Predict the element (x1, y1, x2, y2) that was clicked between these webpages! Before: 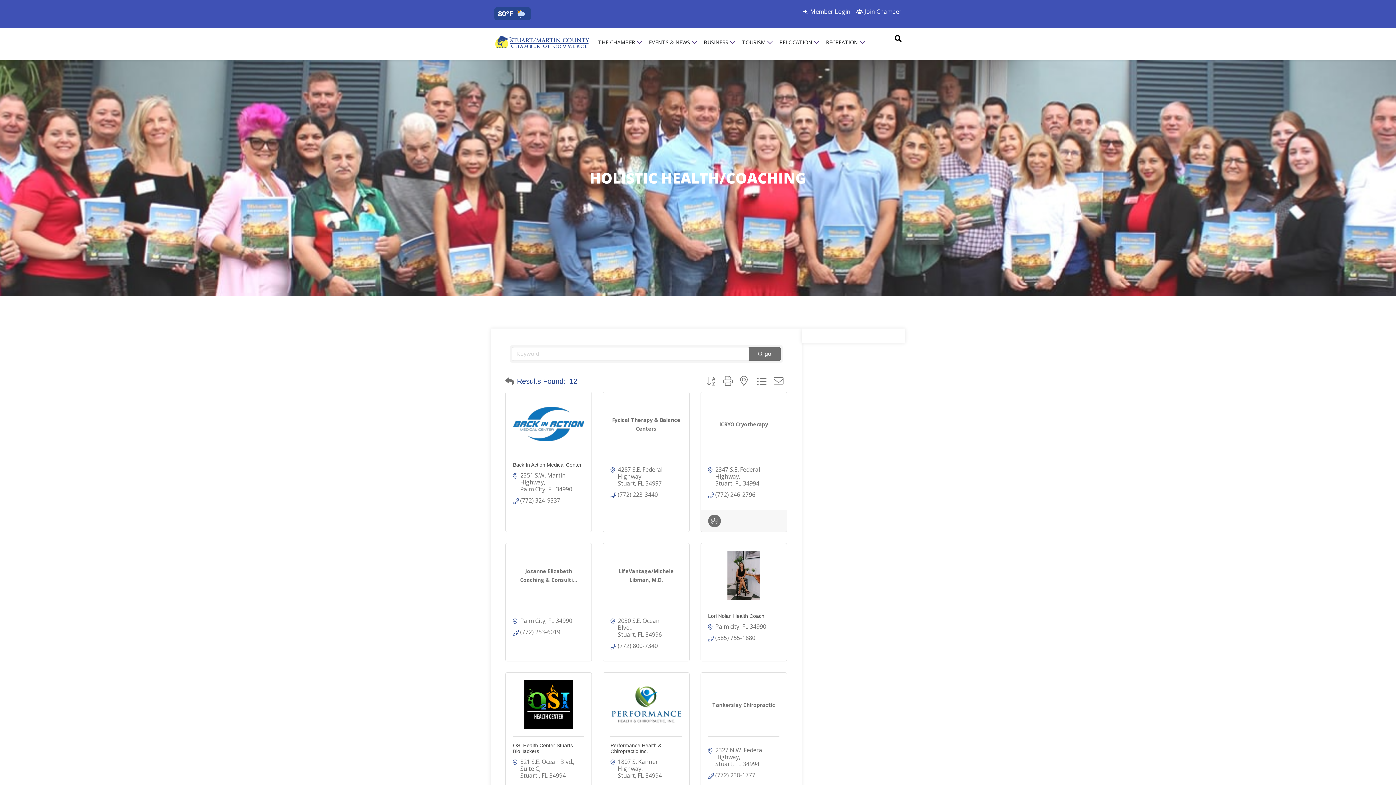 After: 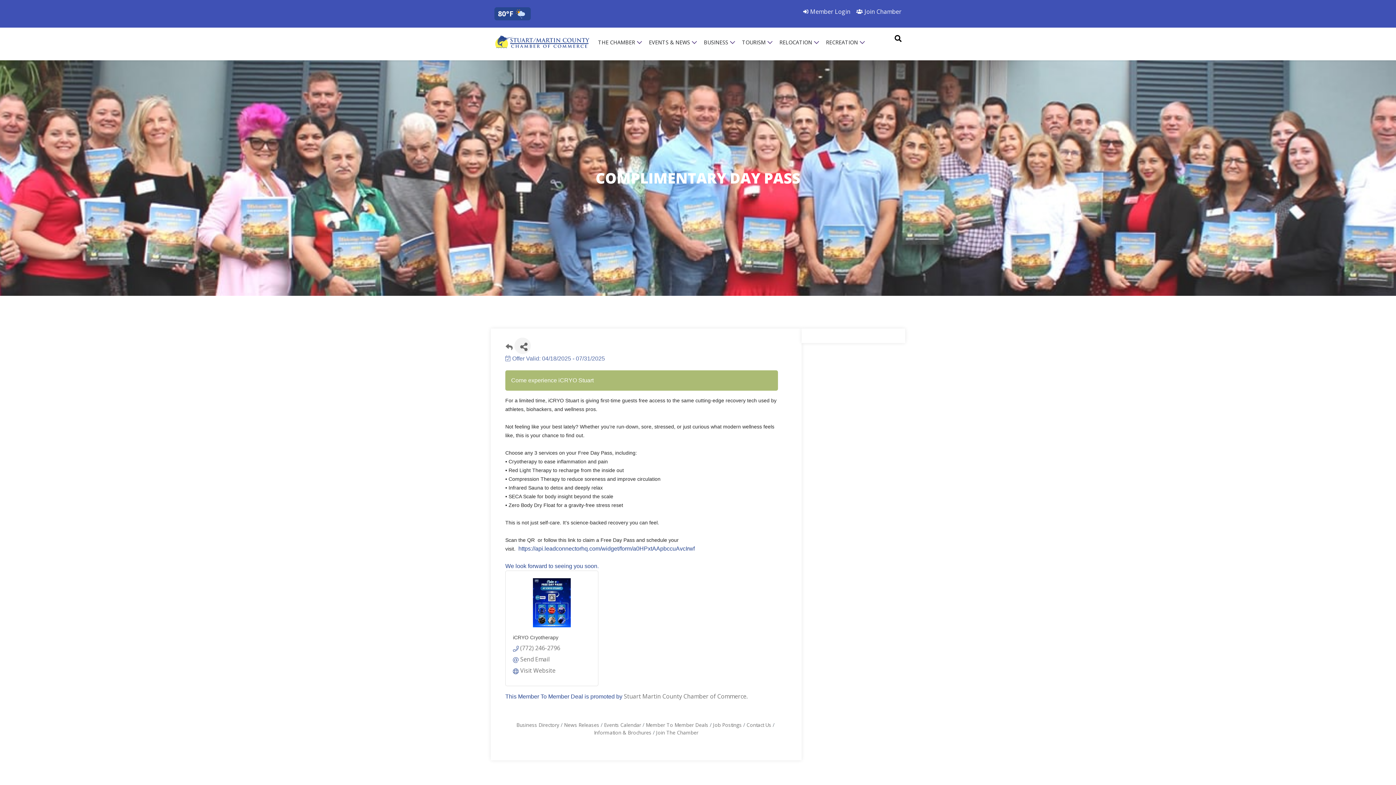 Action: bbox: (708, 517, 720, 525)